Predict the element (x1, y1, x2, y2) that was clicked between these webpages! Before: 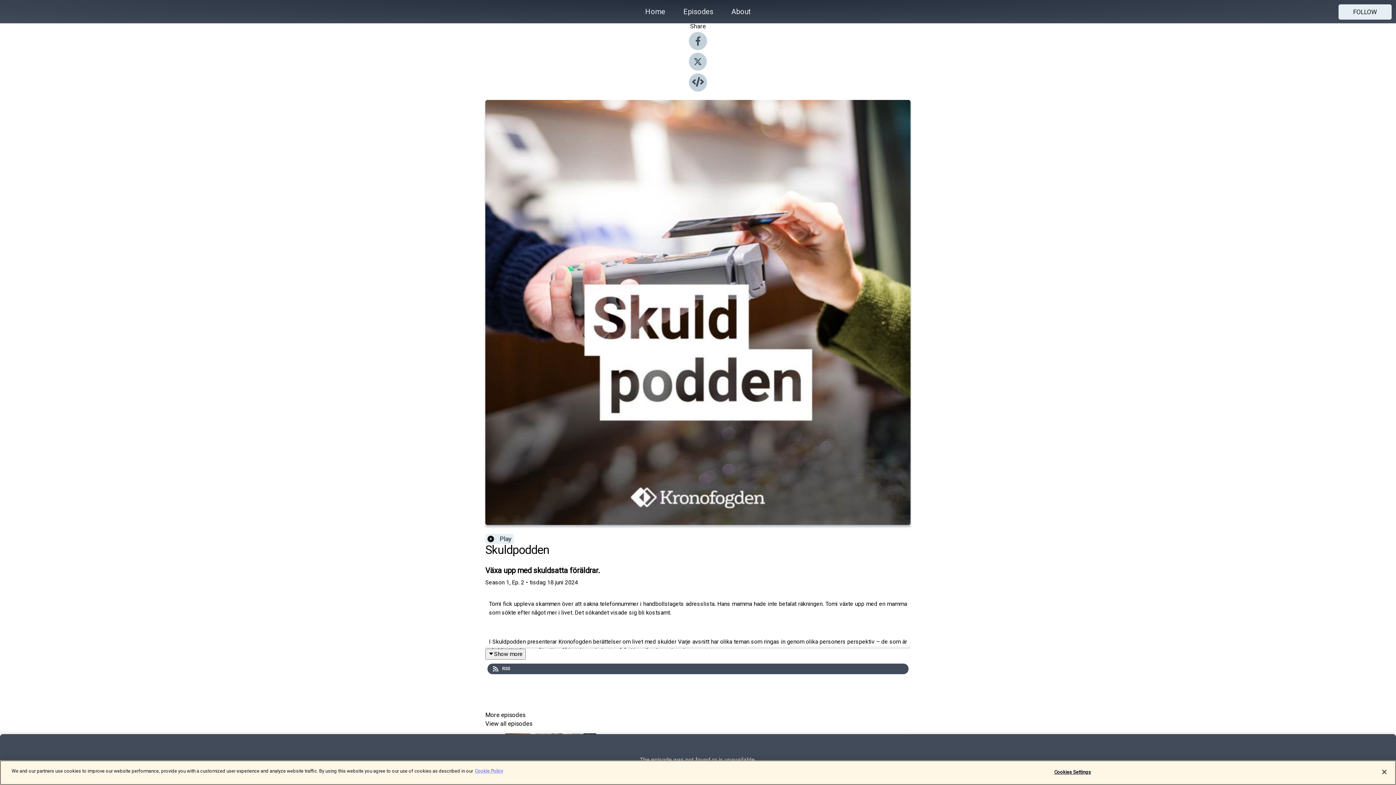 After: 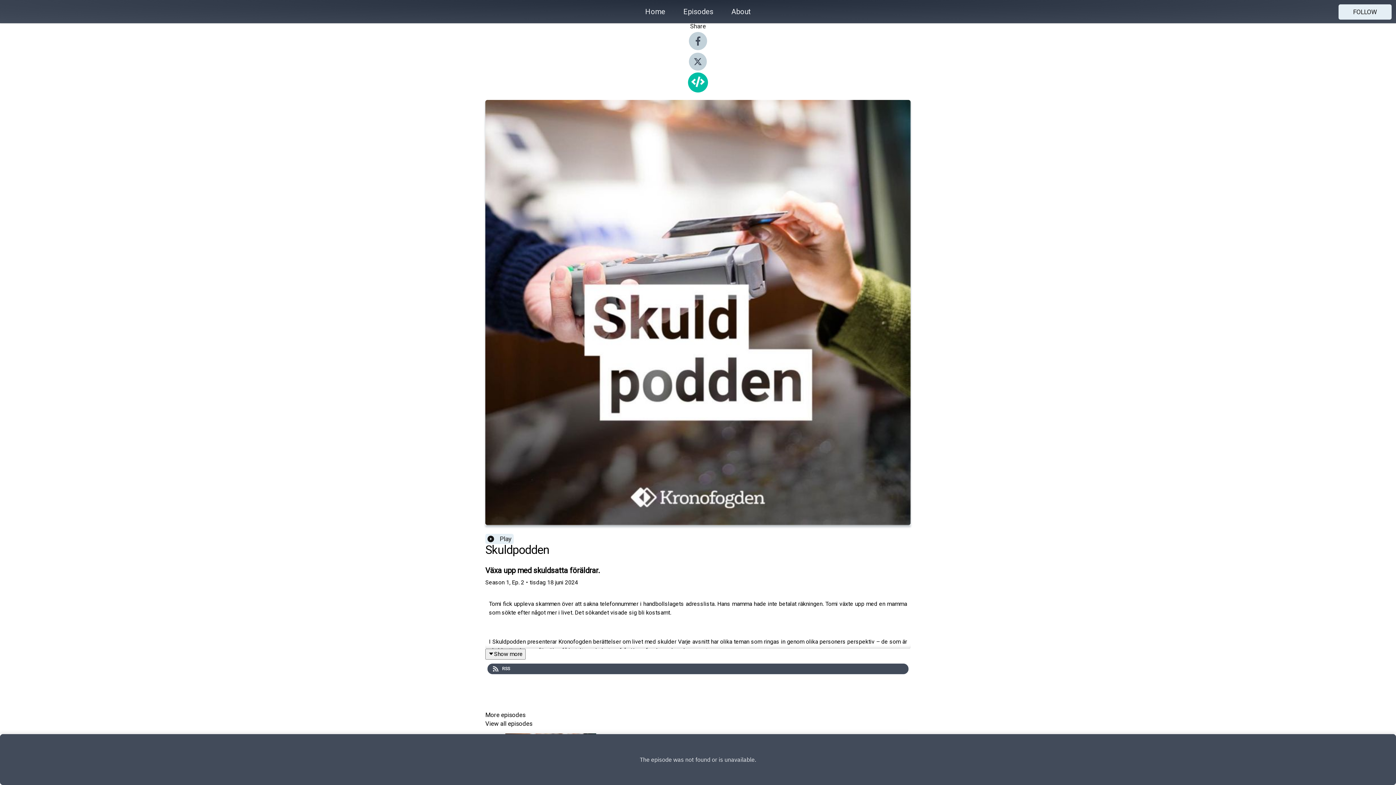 Action: bbox: (689, 86, 707, 93)